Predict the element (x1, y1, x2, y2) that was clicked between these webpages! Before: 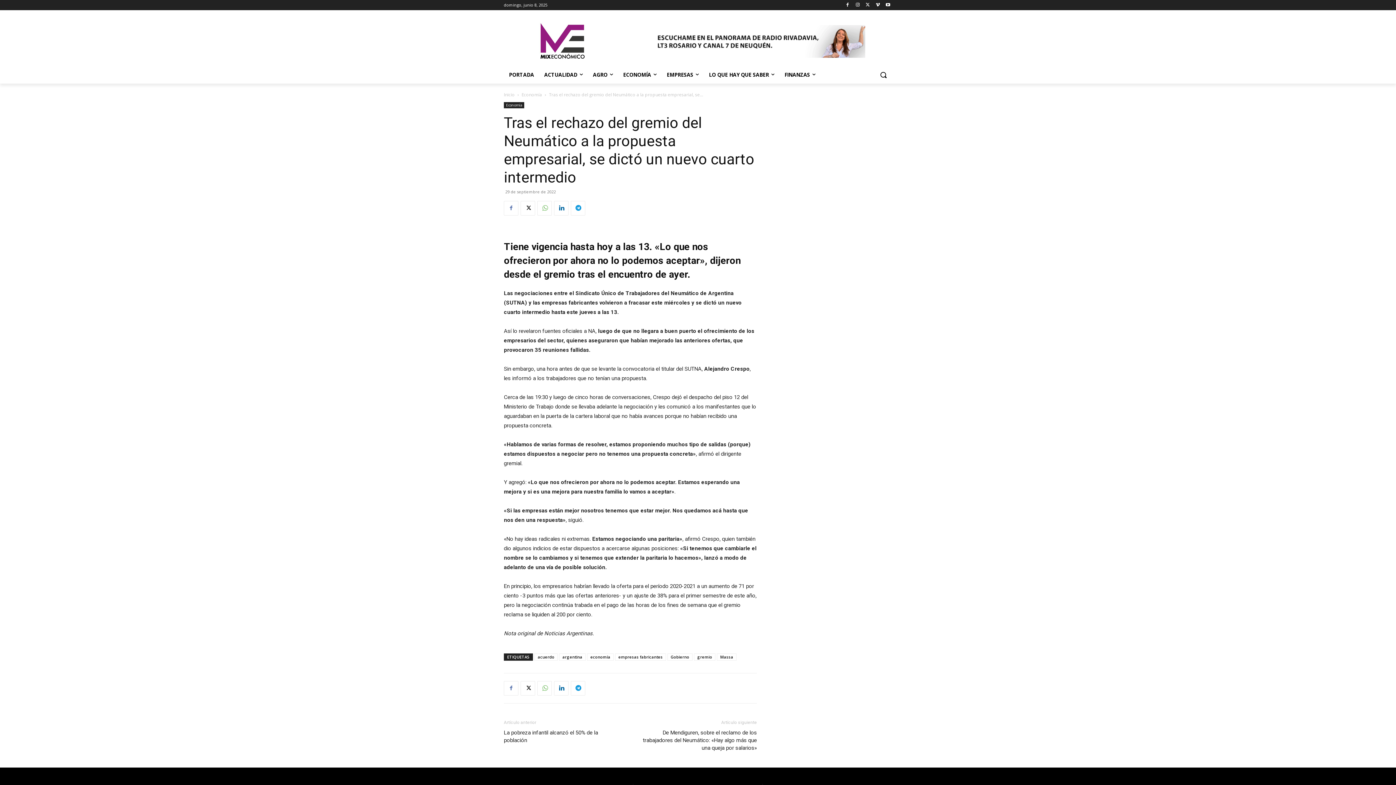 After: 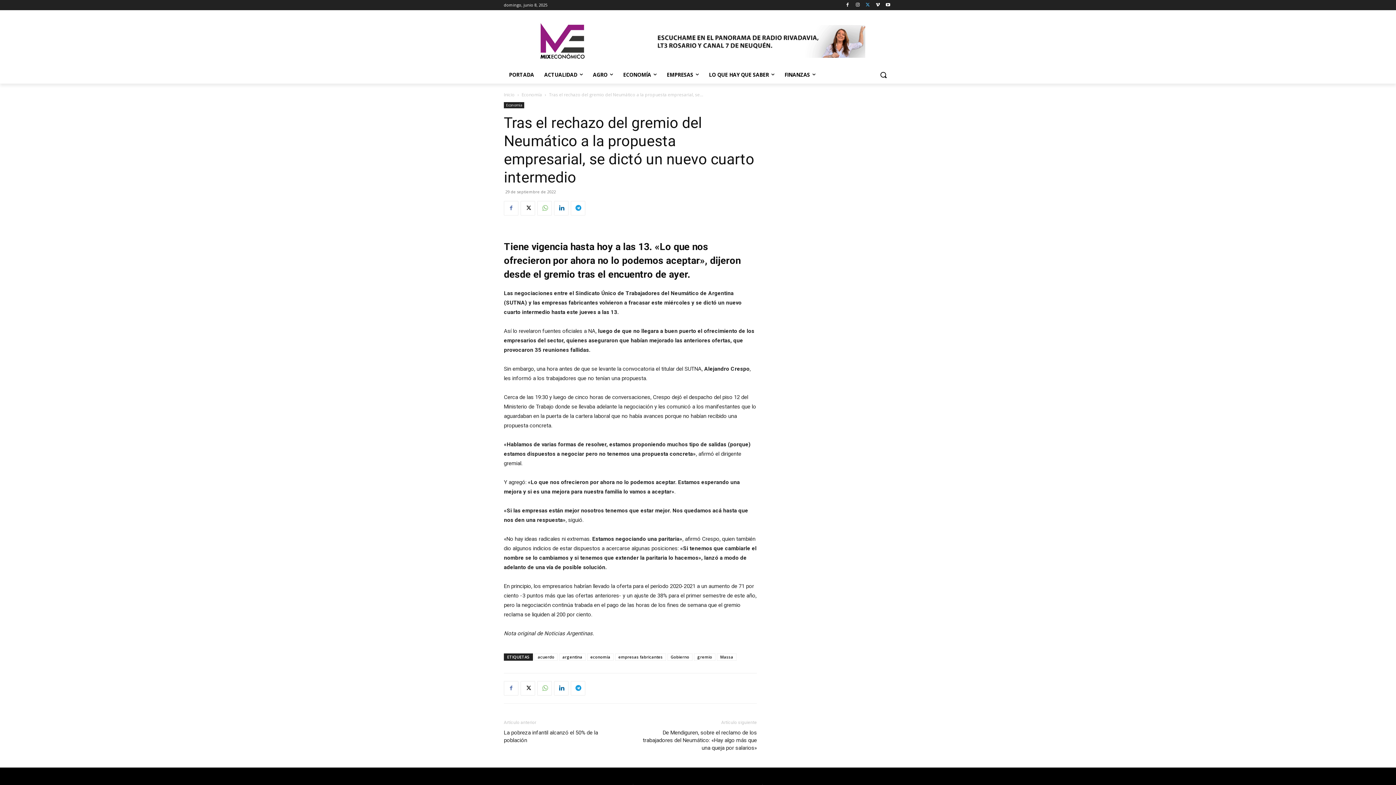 Action: bbox: (863, 0, 872, 9)